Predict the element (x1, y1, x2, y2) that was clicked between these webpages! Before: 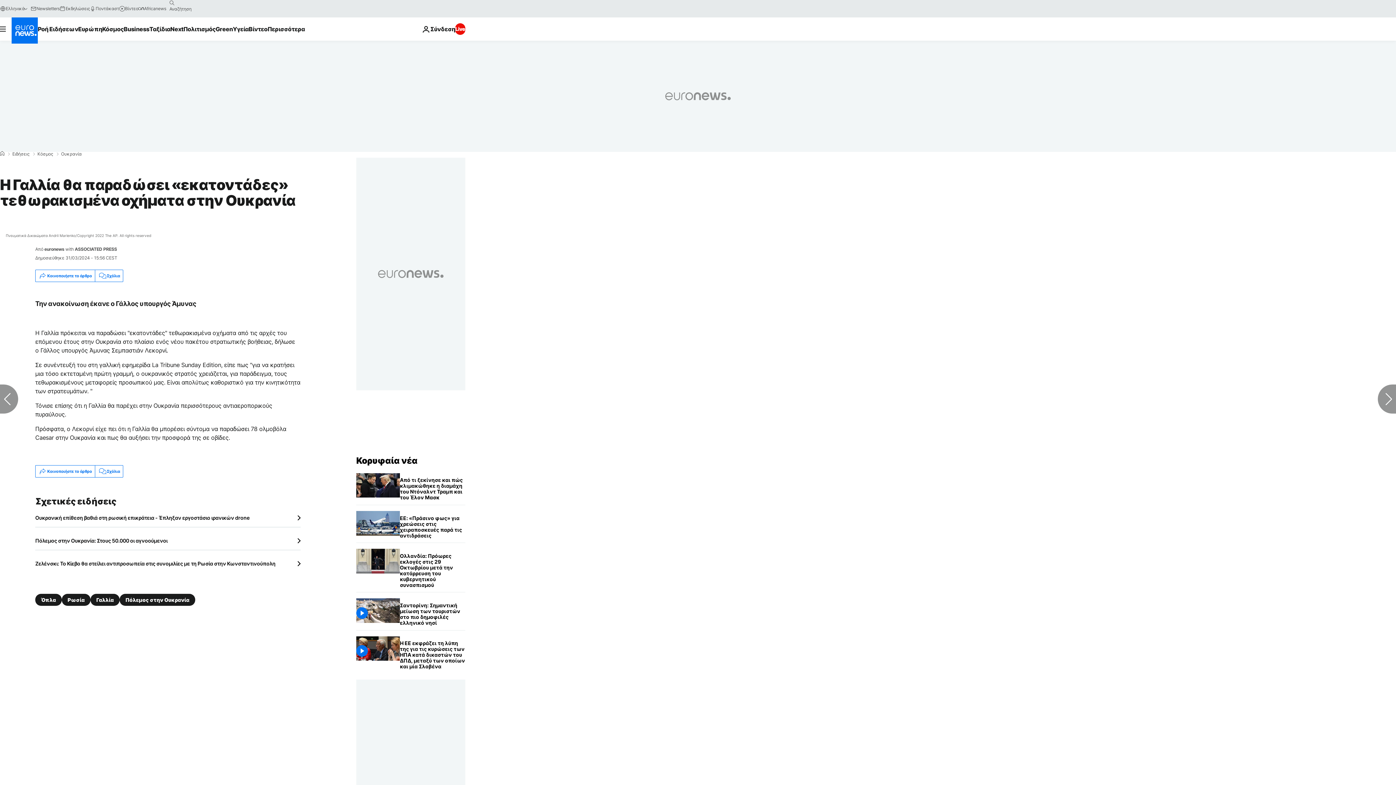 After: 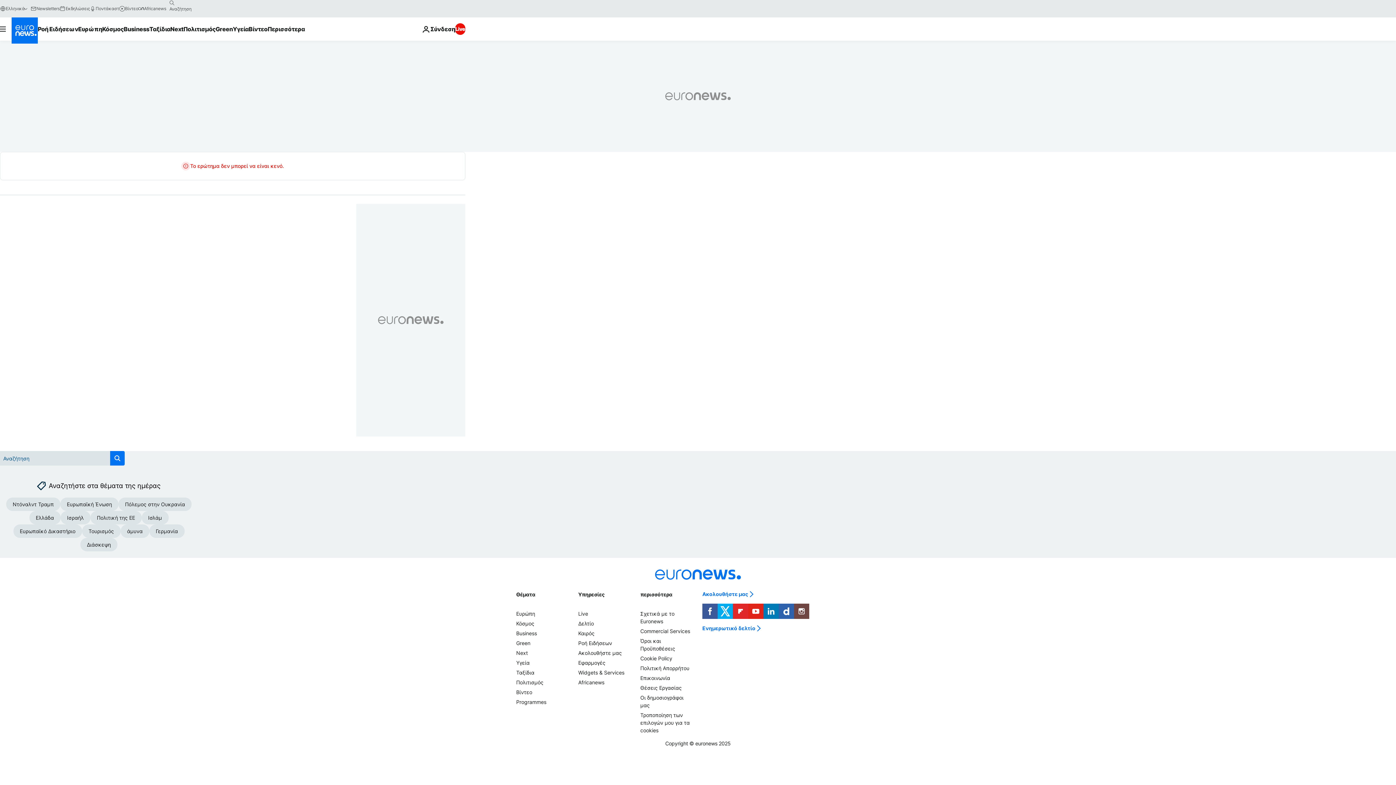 Action: bbox: (166, -2, 177, 8) label: search button